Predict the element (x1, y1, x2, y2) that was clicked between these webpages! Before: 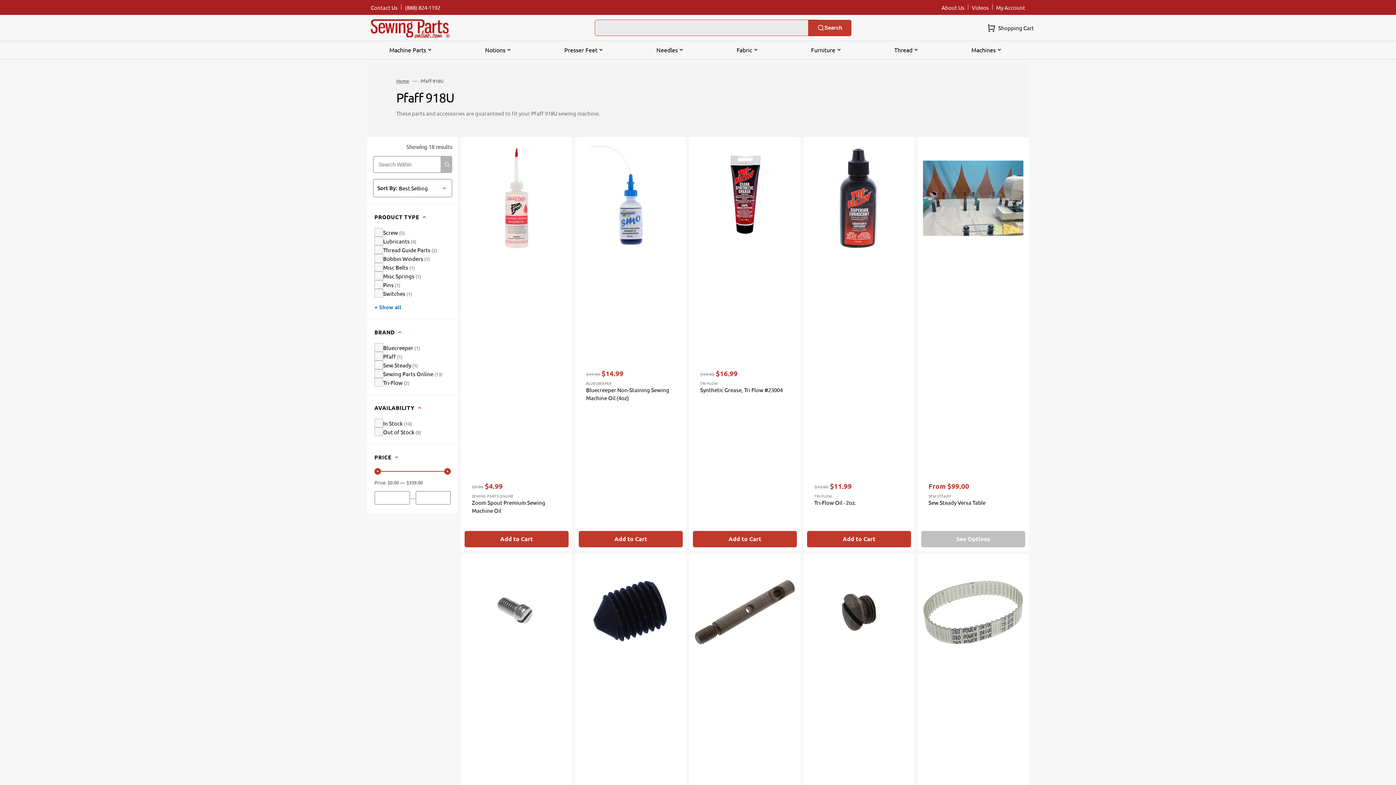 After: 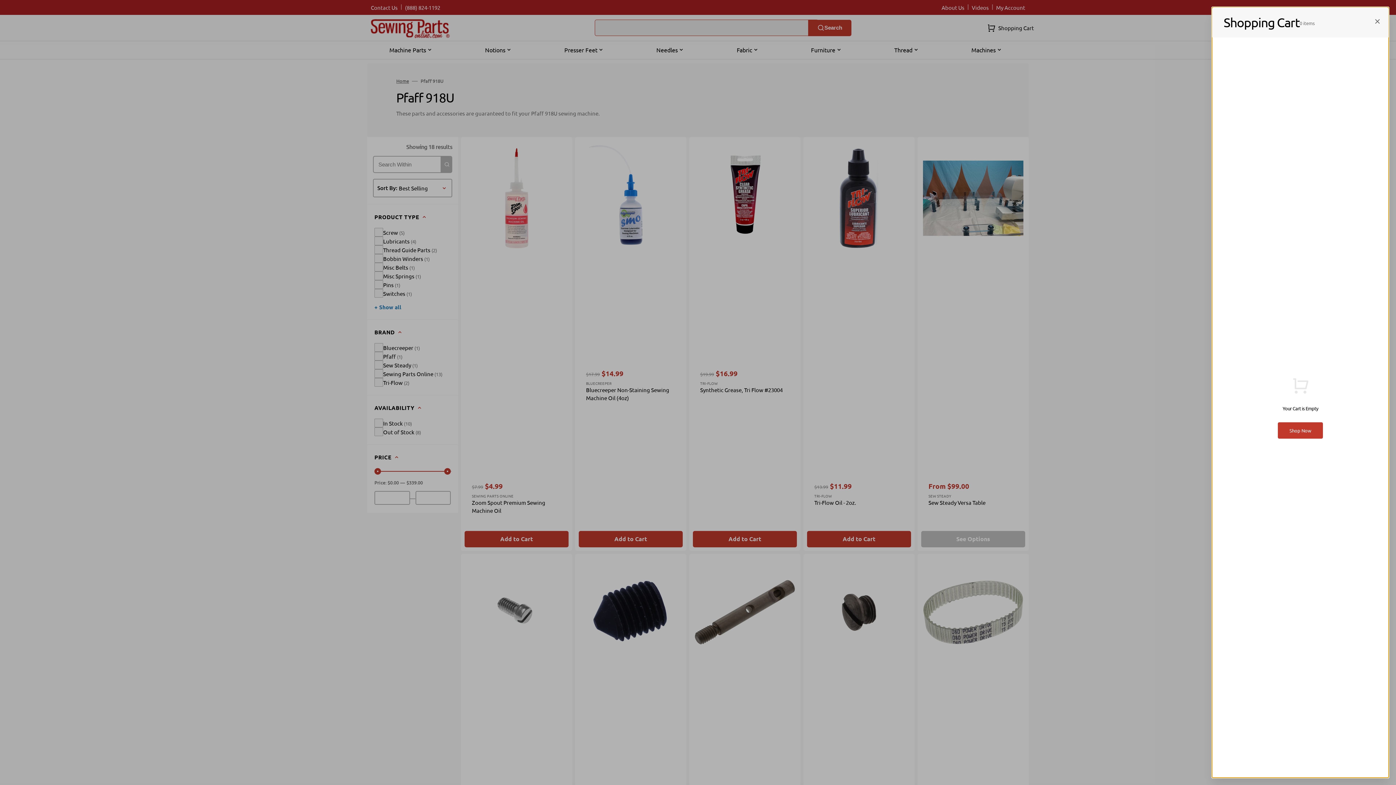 Action: label: Shopping Cart bbox: (984, 19, 1034, 35)